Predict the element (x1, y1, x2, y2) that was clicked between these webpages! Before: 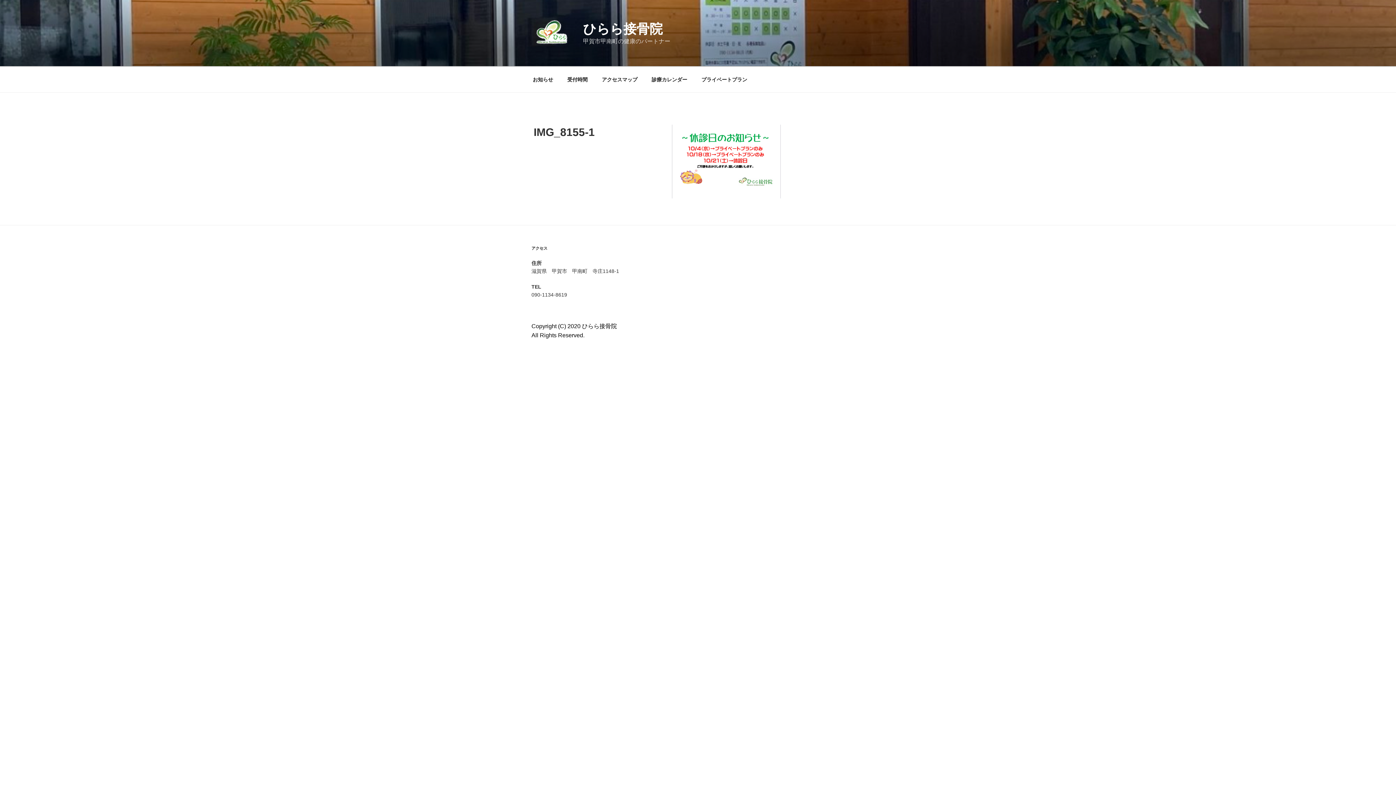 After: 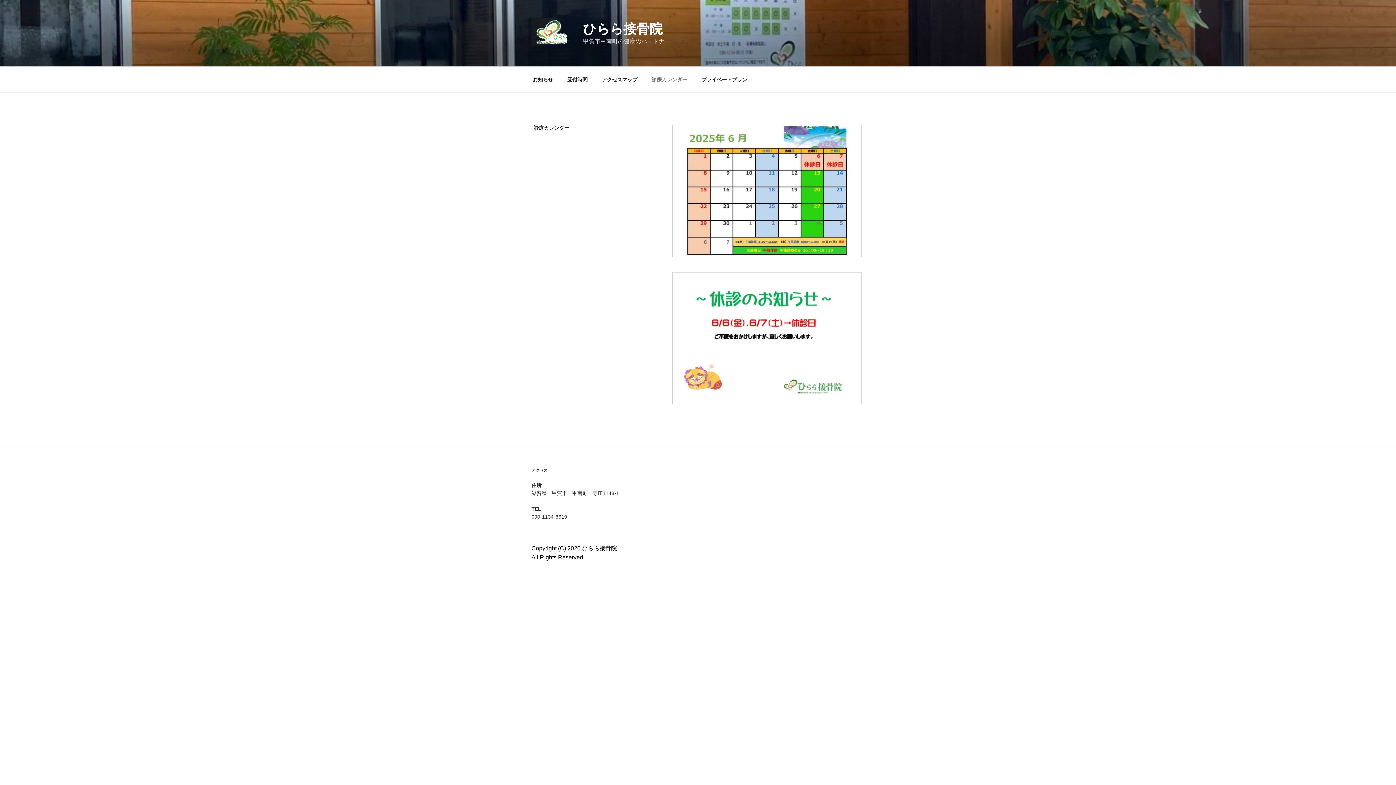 Action: bbox: (645, 70, 693, 88) label: 診療カレンダー